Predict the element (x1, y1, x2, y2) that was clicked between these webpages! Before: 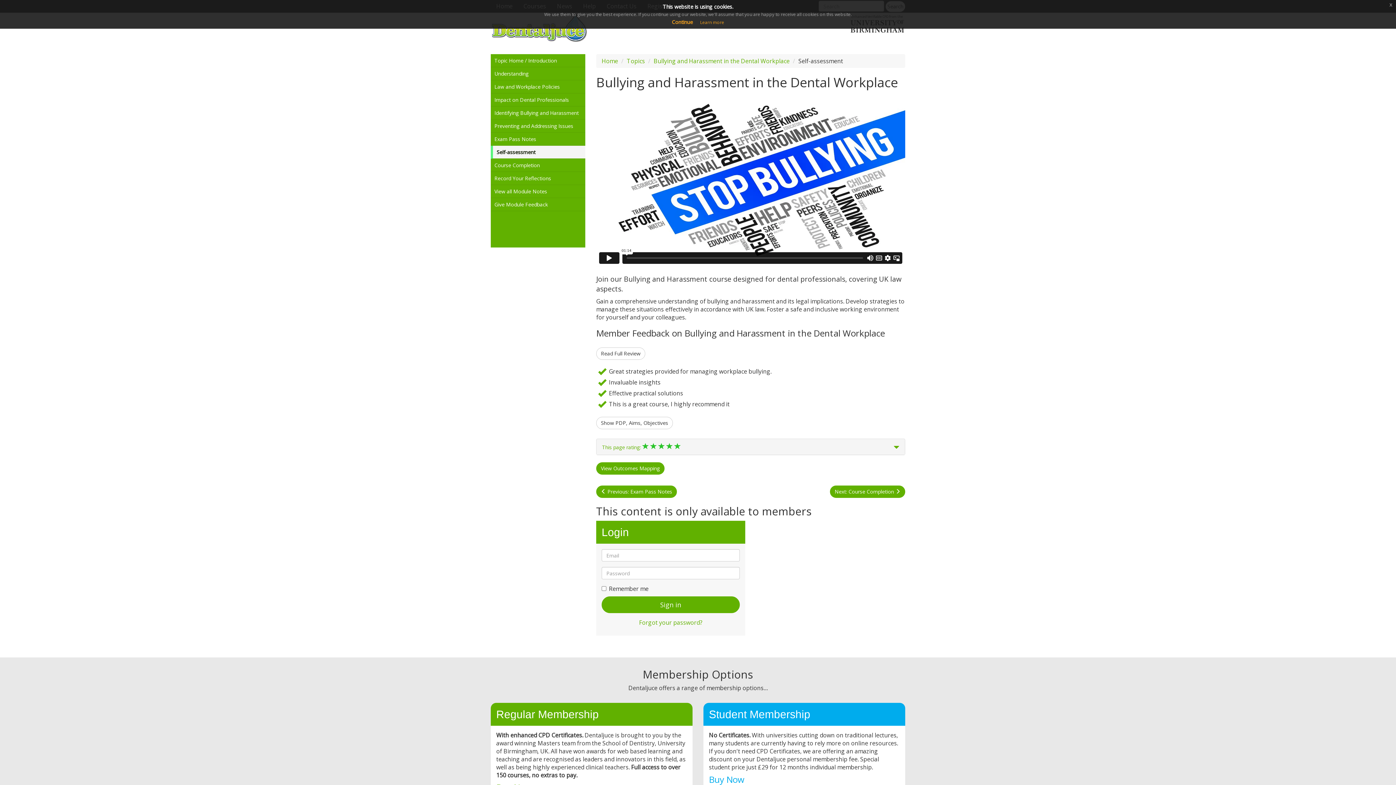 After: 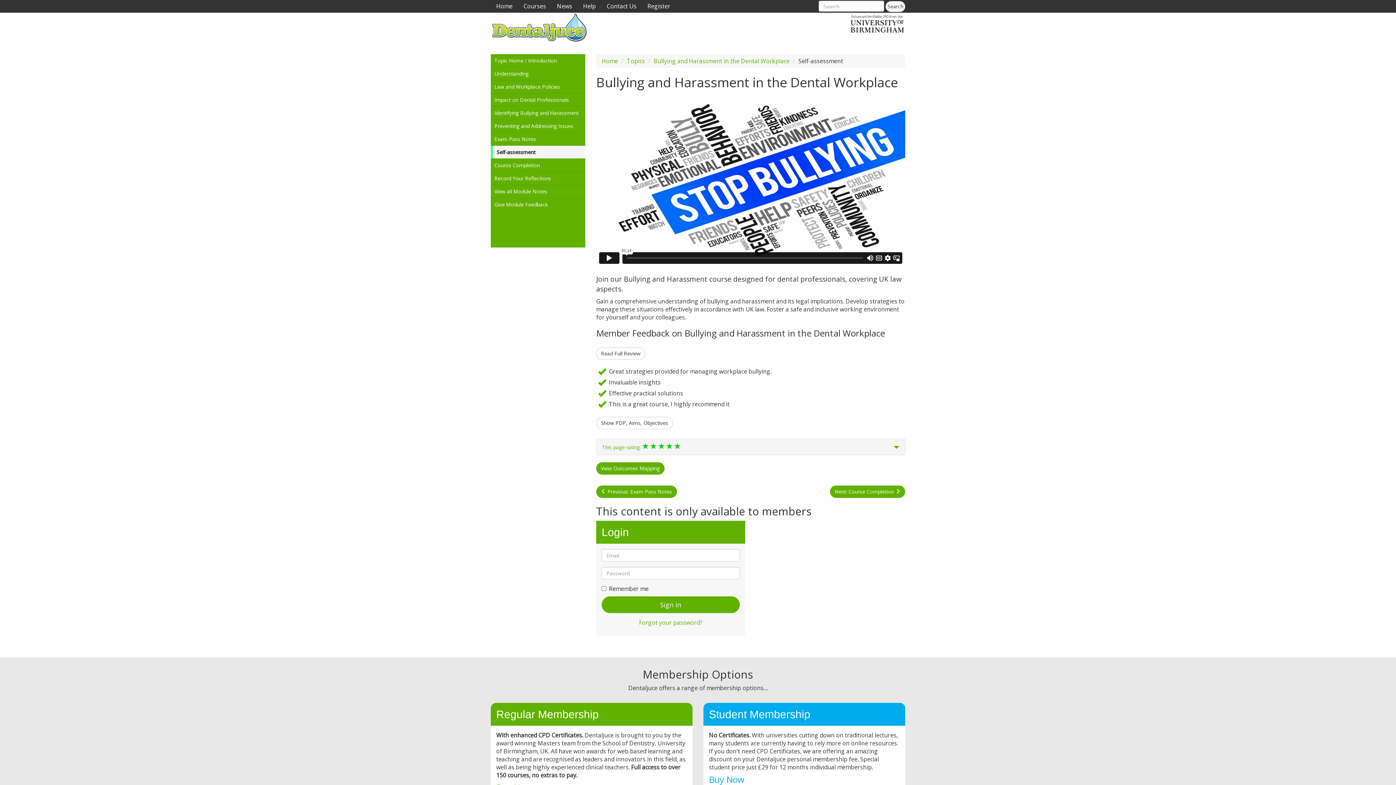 Action: label: Continue bbox: (672, 18, 693, 25)